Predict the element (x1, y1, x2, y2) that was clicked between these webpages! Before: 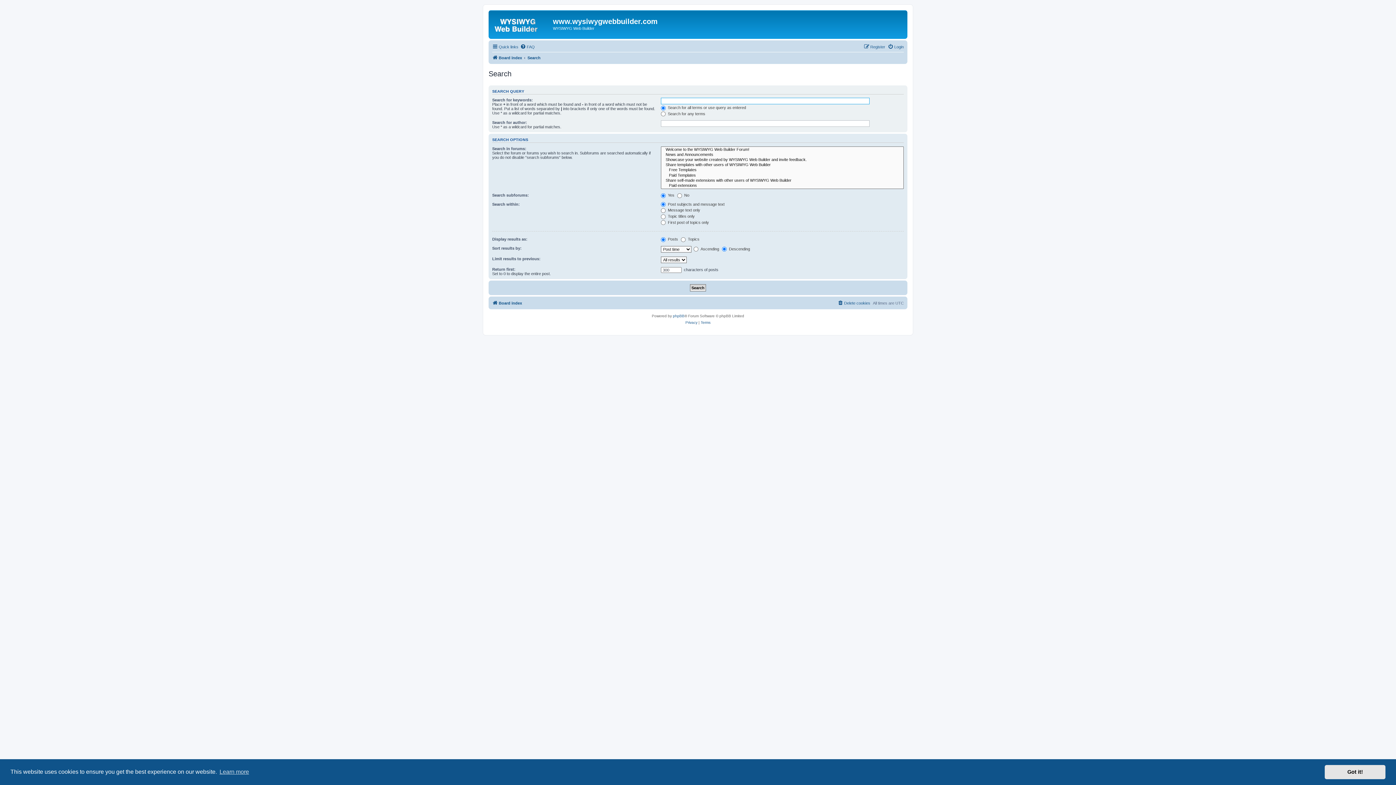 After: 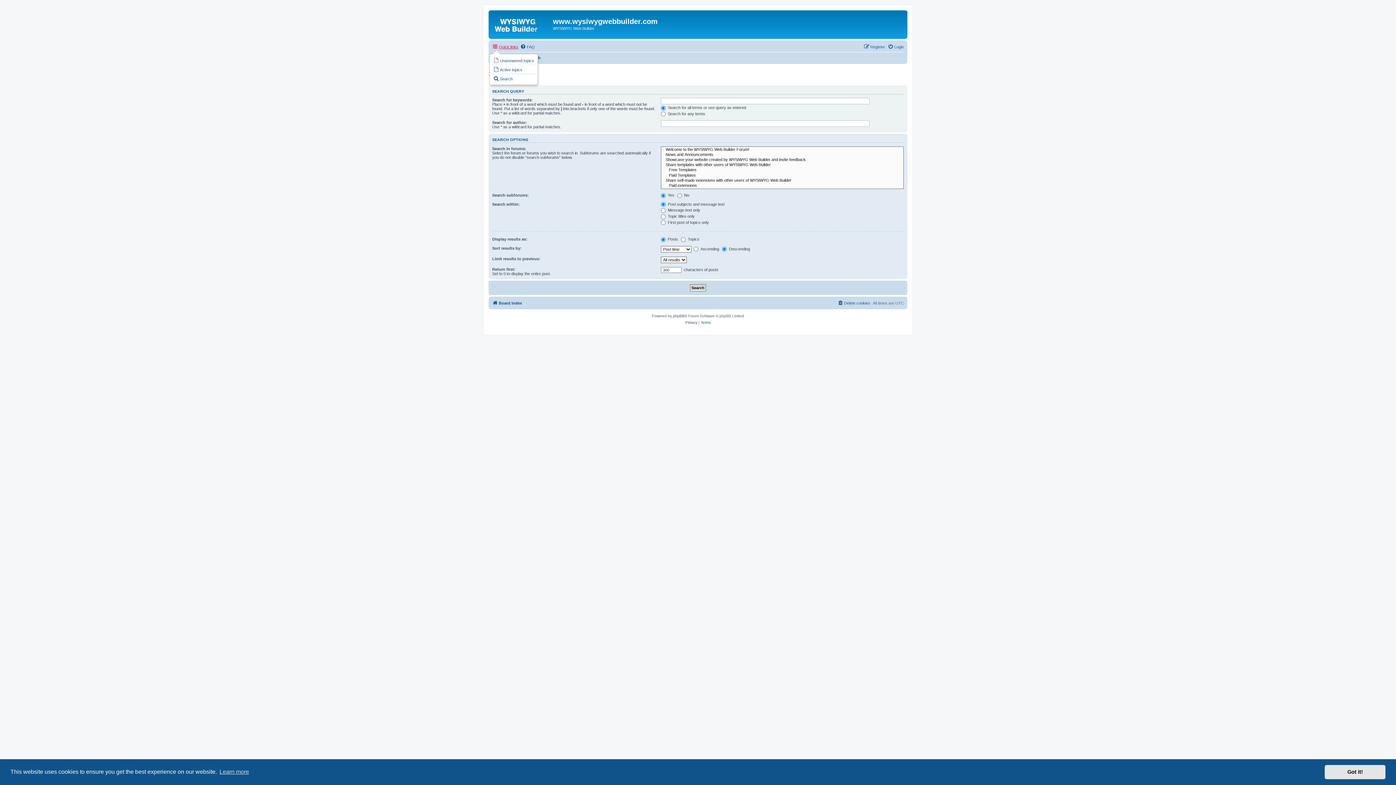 Action: bbox: (492, 42, 518, 51) label: Quick links